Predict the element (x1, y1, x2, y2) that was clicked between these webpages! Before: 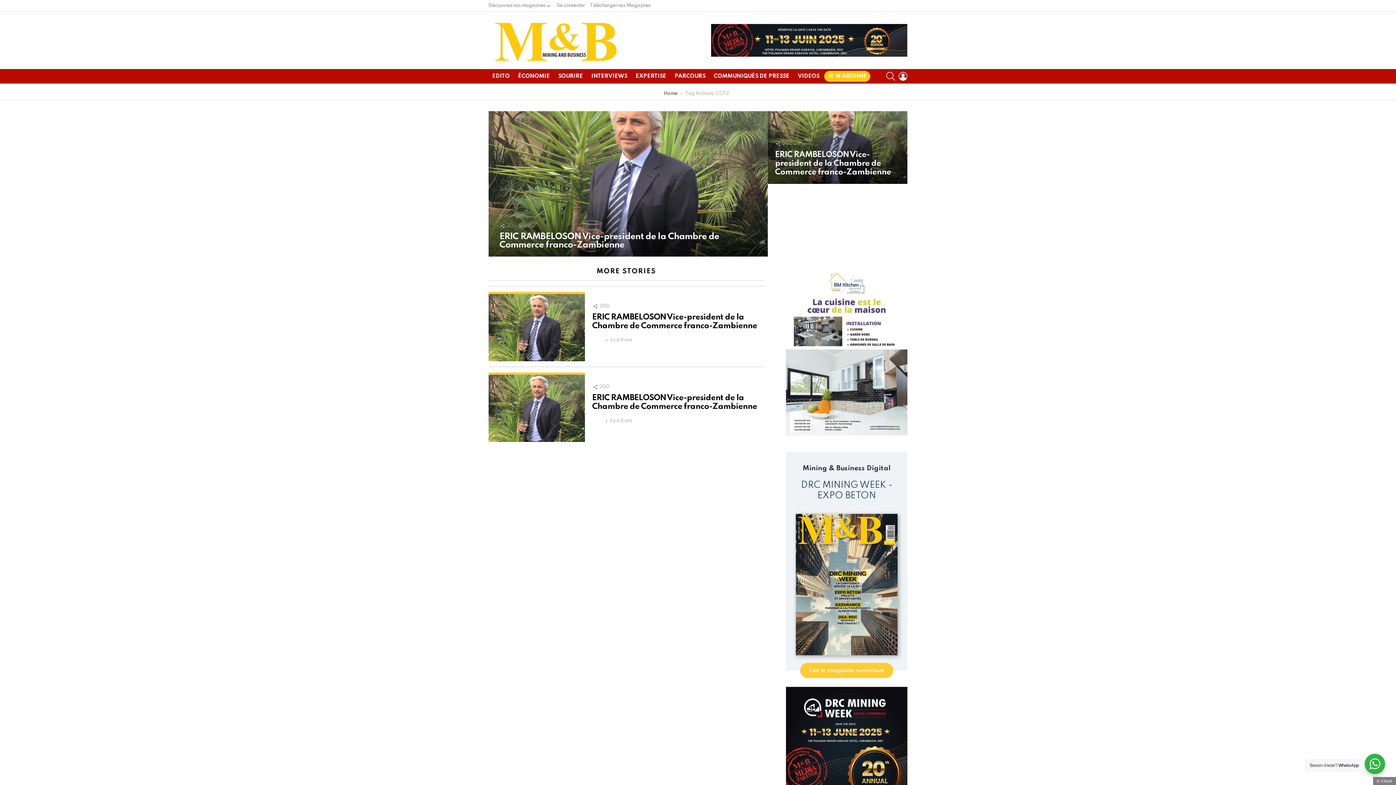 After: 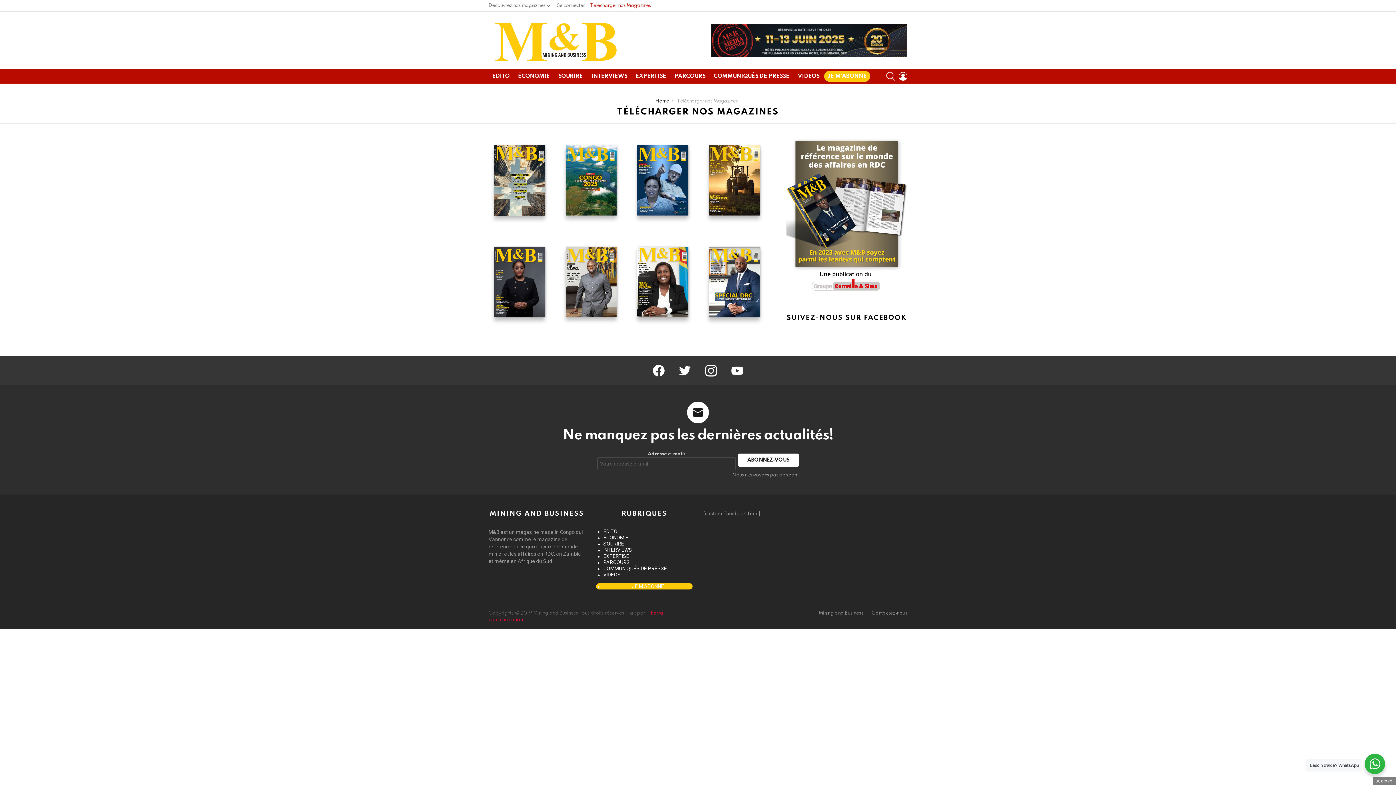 Action: label: Lire le magazine numérique bbox: (800, 663, 893, 678)